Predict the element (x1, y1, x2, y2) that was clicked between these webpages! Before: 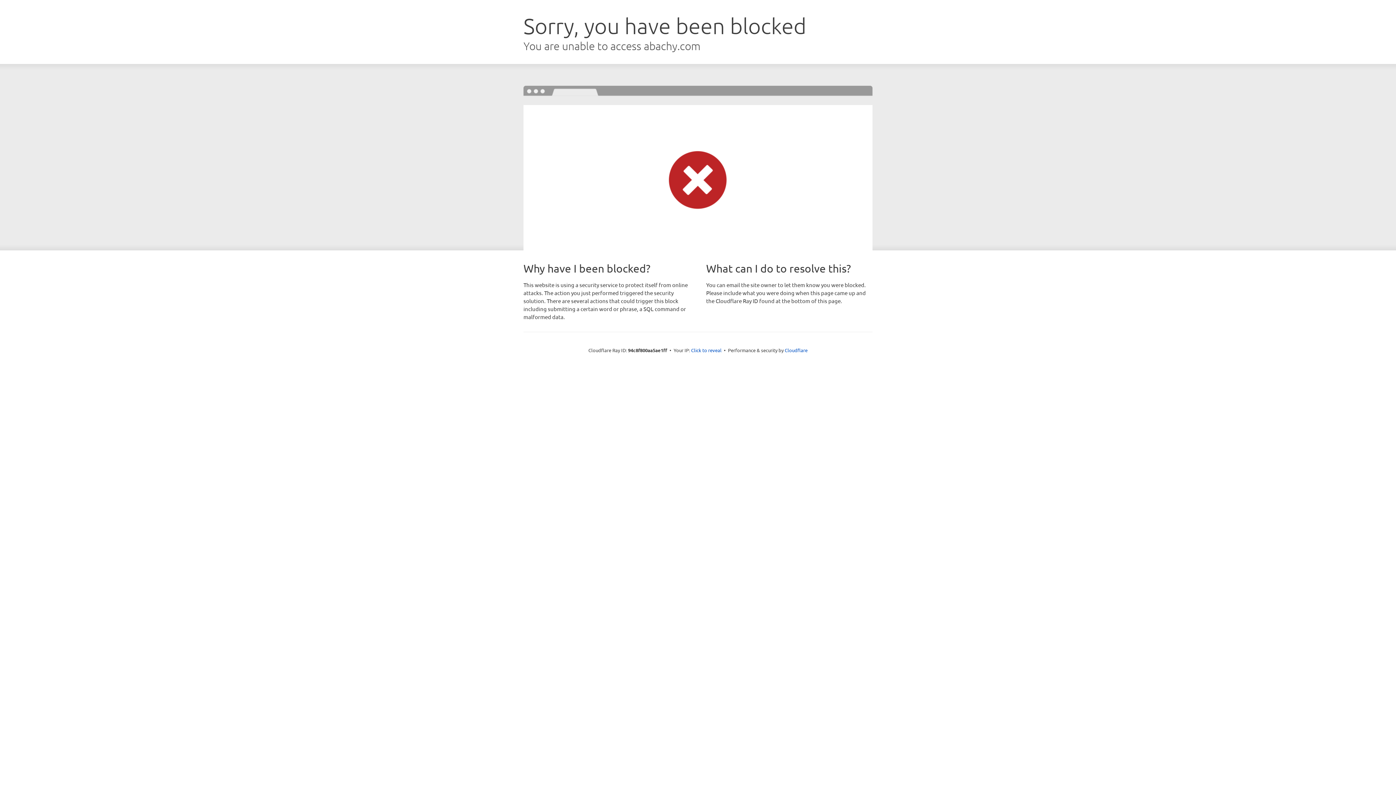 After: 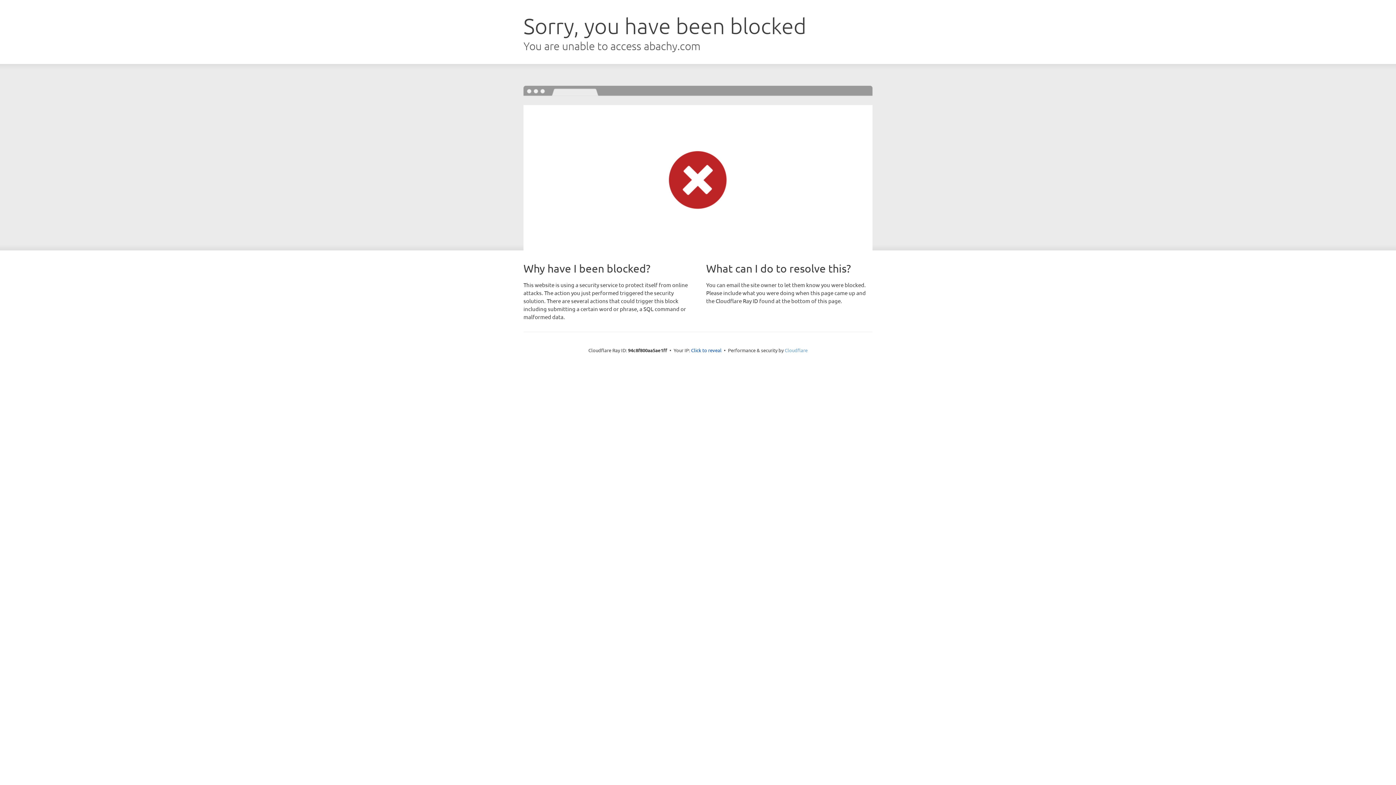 Action: label: Cloudflare bbox: (784, 347, 807, 353)